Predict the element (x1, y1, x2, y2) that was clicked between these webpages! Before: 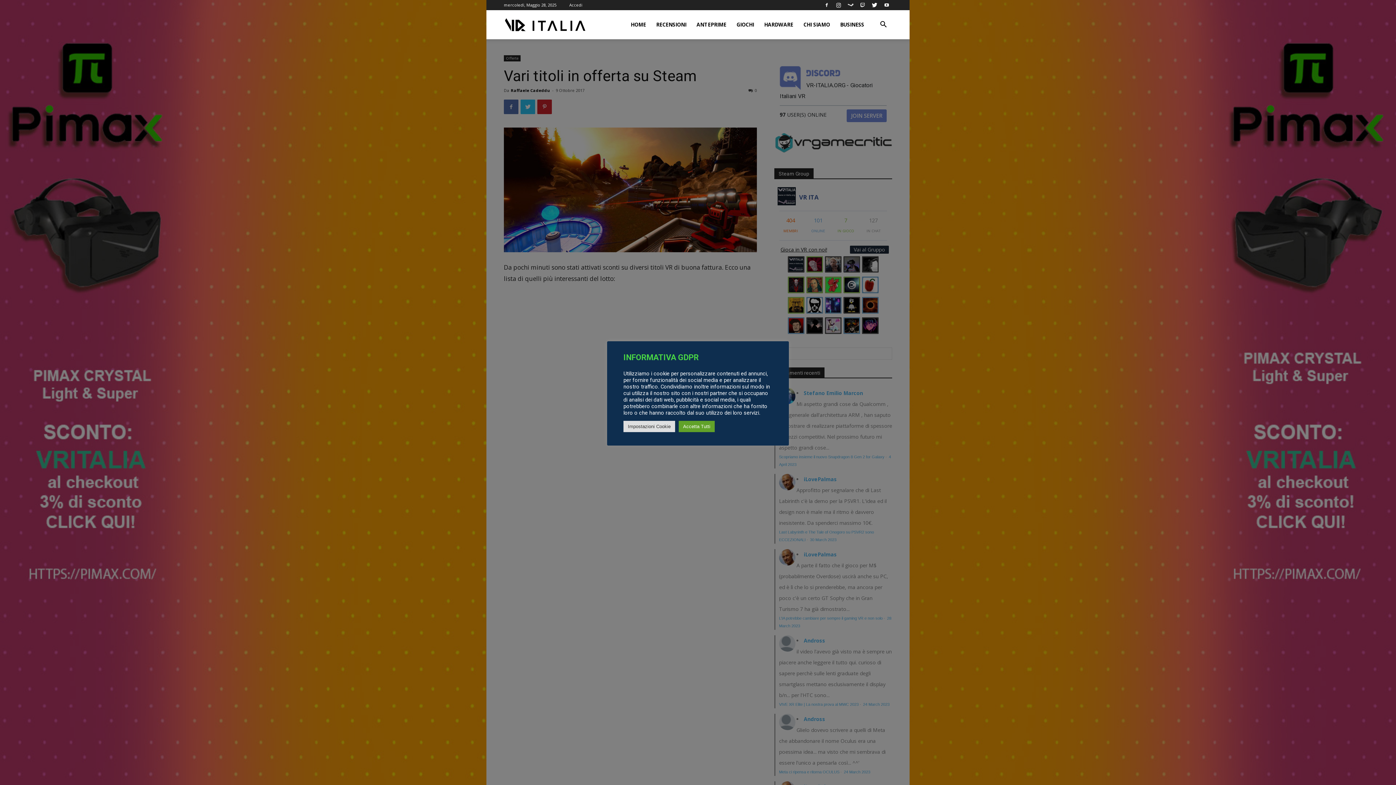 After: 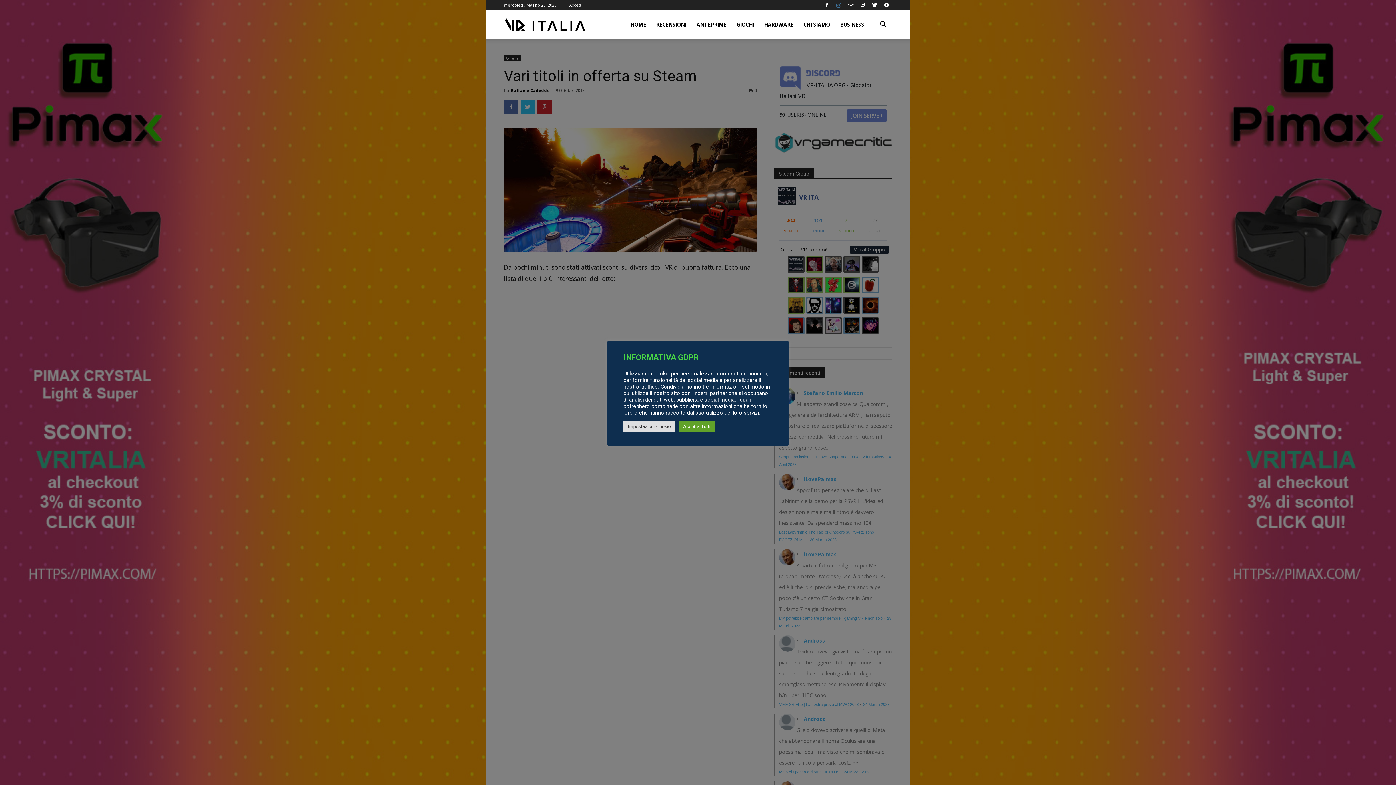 Action: bbox: (833, 0, 844, 10)